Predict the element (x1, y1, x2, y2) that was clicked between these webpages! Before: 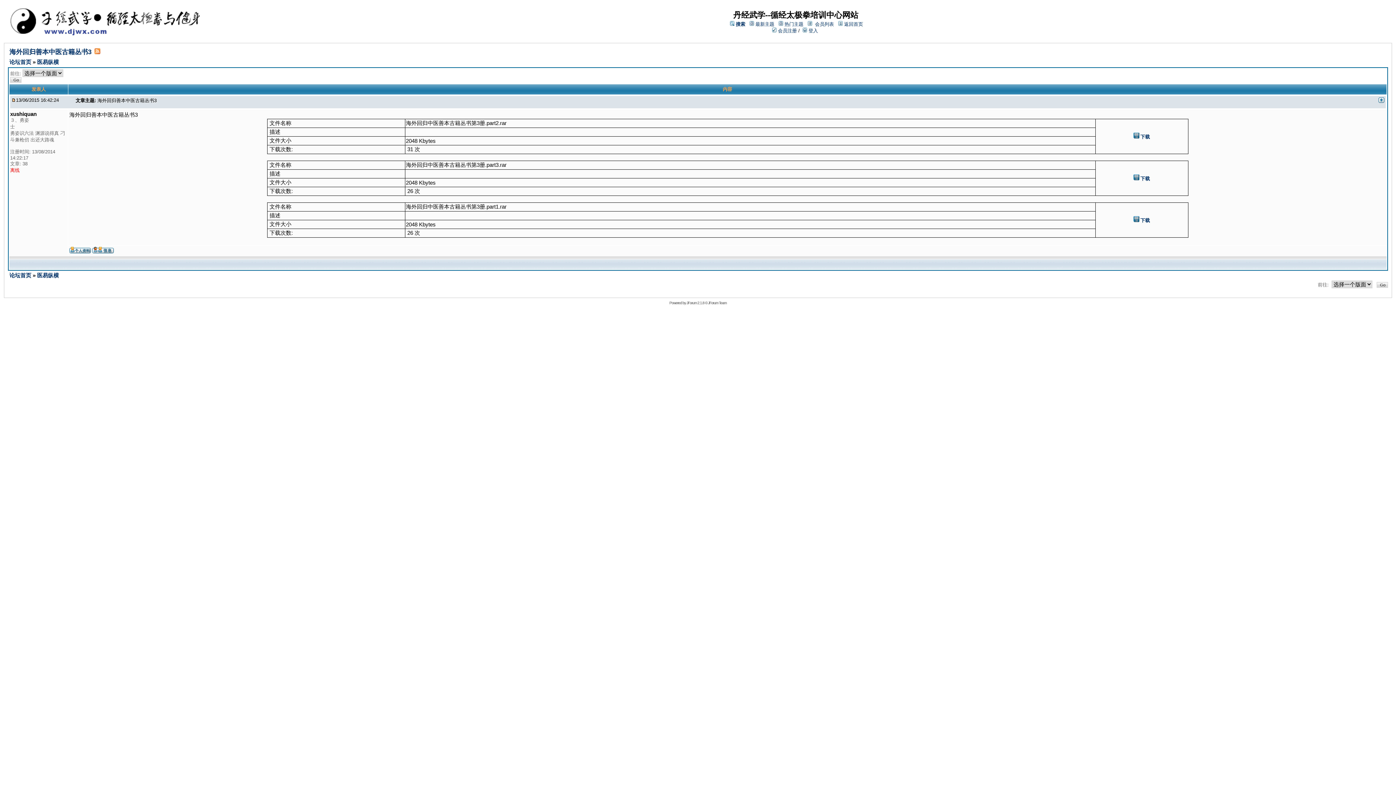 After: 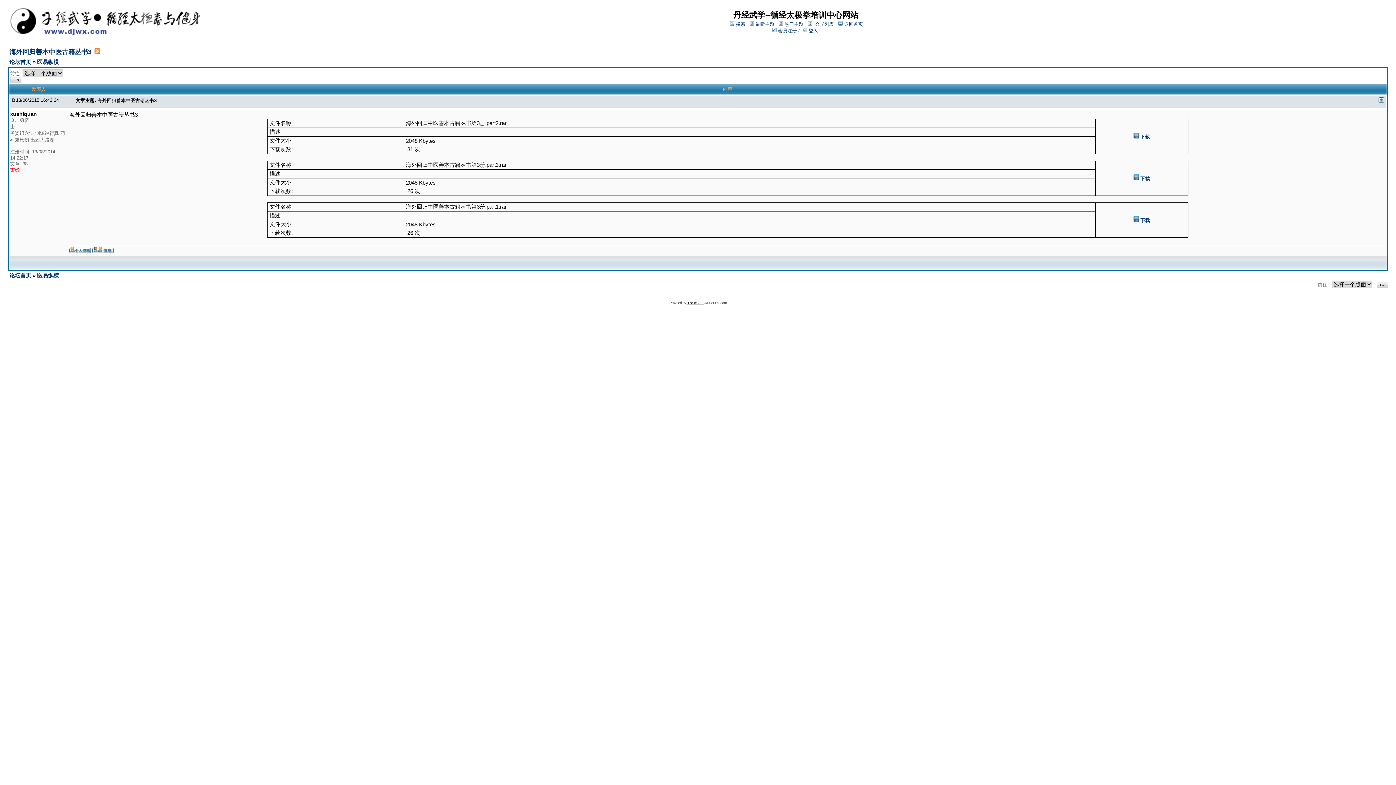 Action: bbox: (686, 301, 704, 305) label: JForum 2.1.8